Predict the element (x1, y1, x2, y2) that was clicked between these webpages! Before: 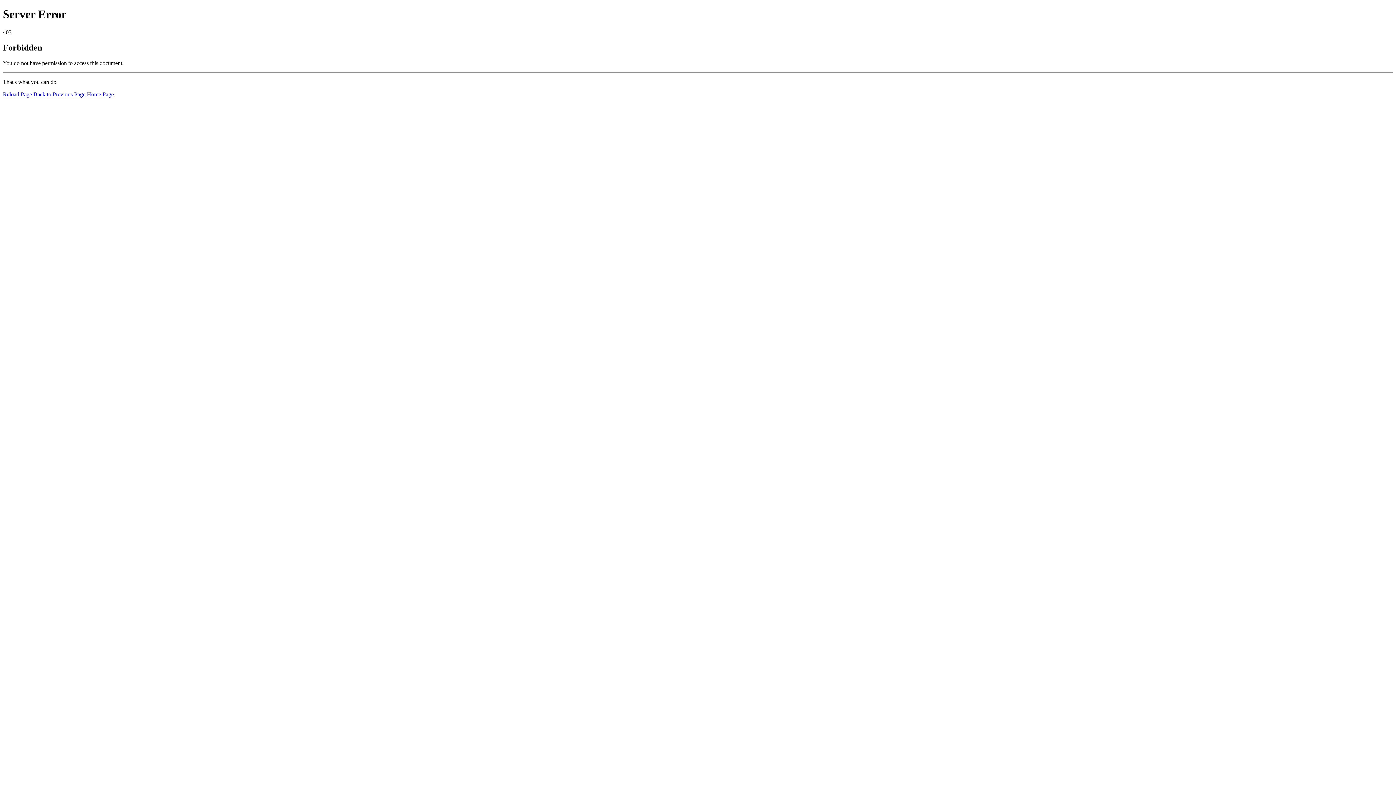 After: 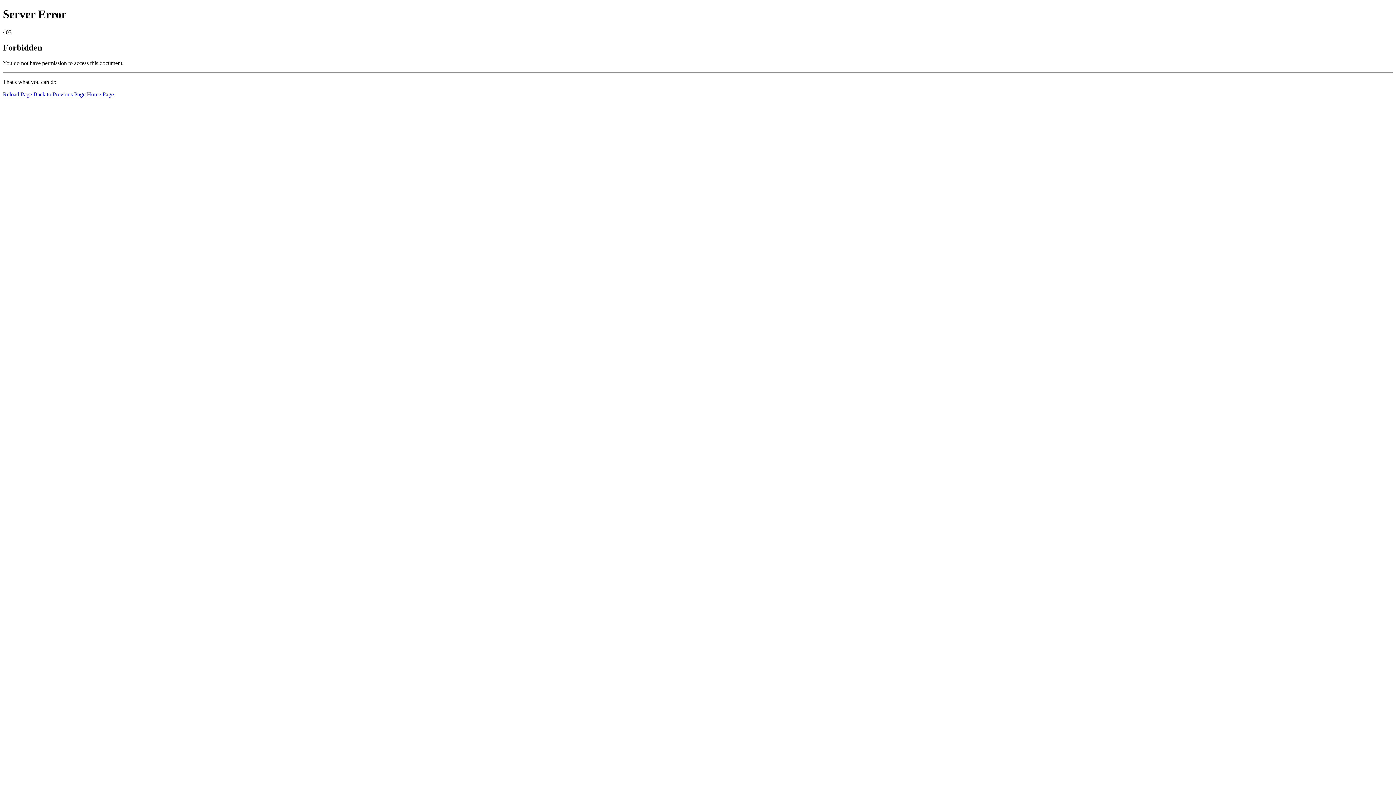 Action: label: Reload Page bbox: (2, 91, 32, 97)